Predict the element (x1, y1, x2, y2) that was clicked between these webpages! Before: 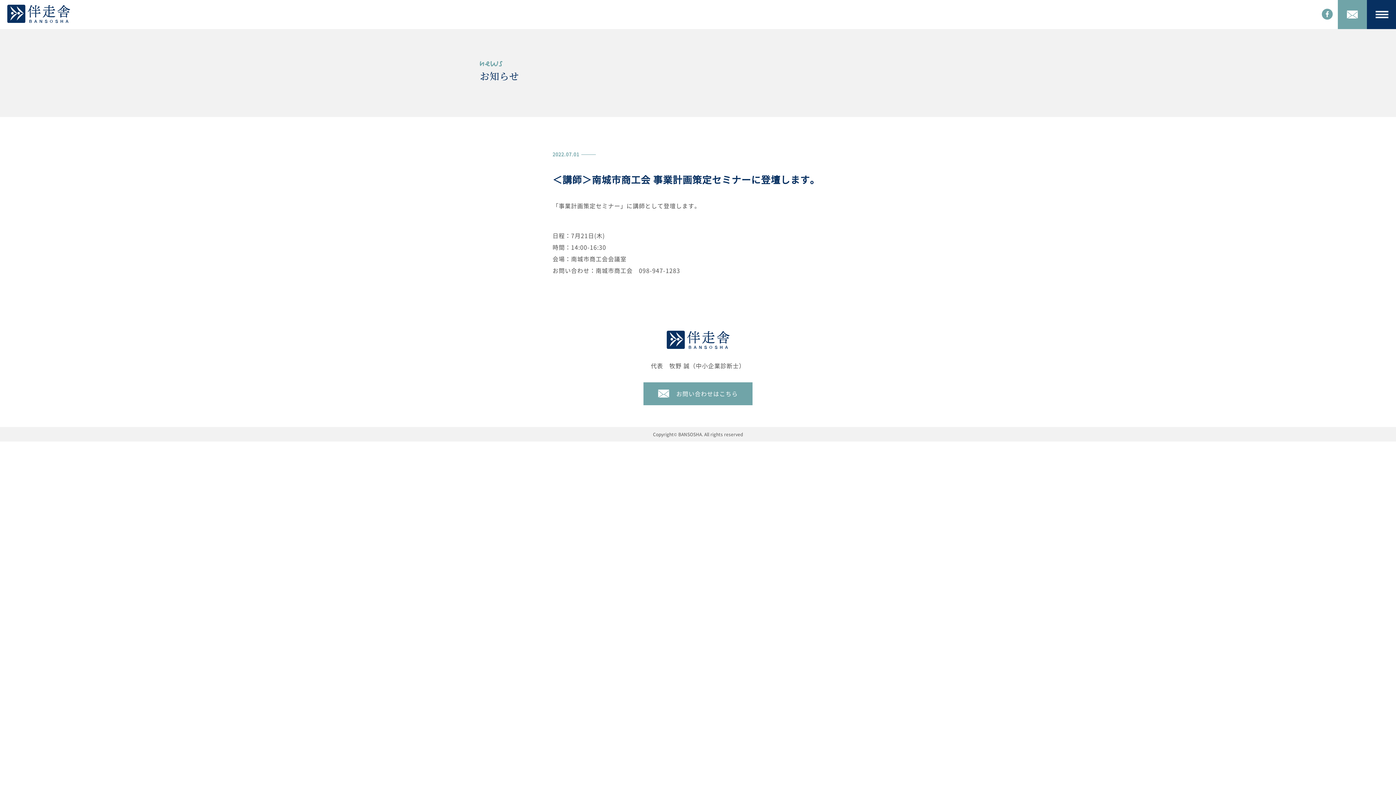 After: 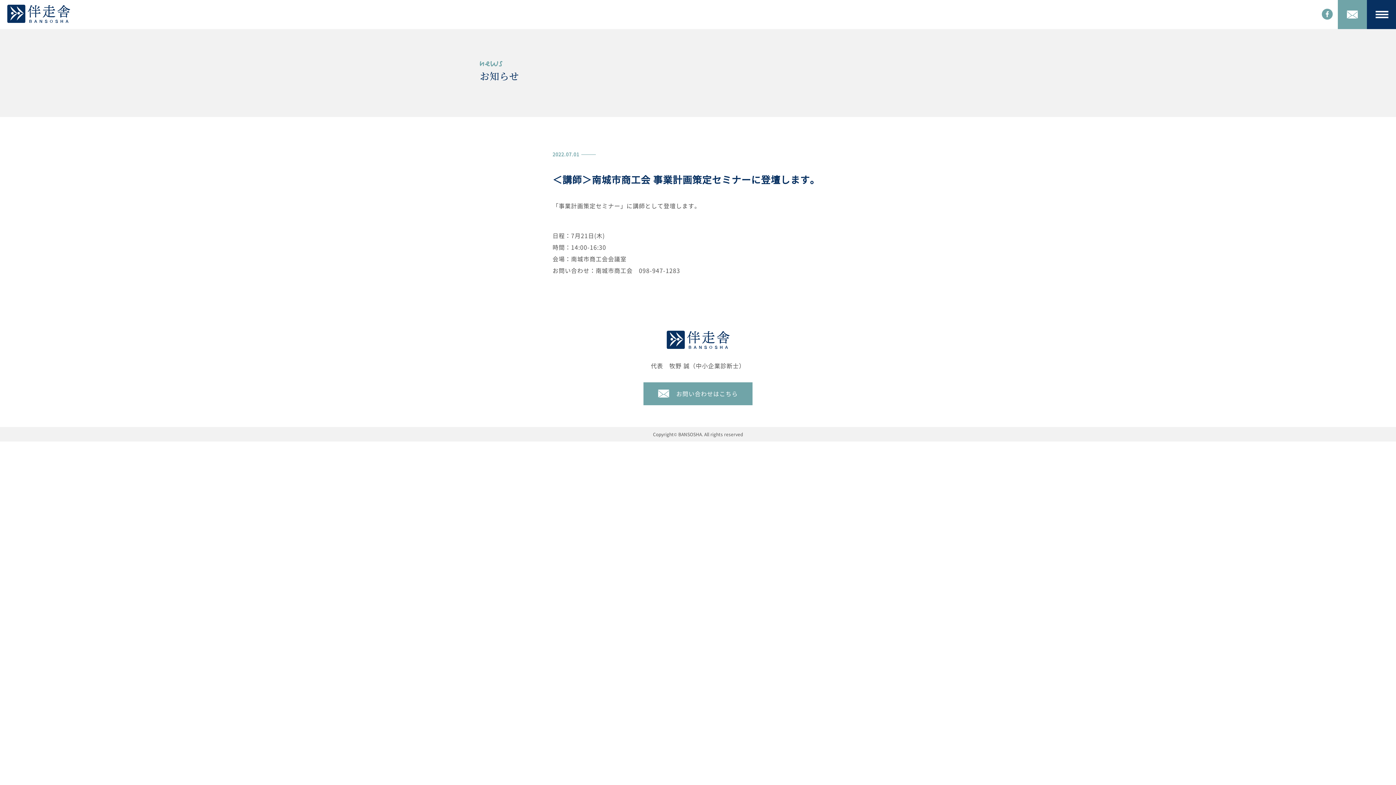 Action: bbox: (1319, 5, 1335, 22)